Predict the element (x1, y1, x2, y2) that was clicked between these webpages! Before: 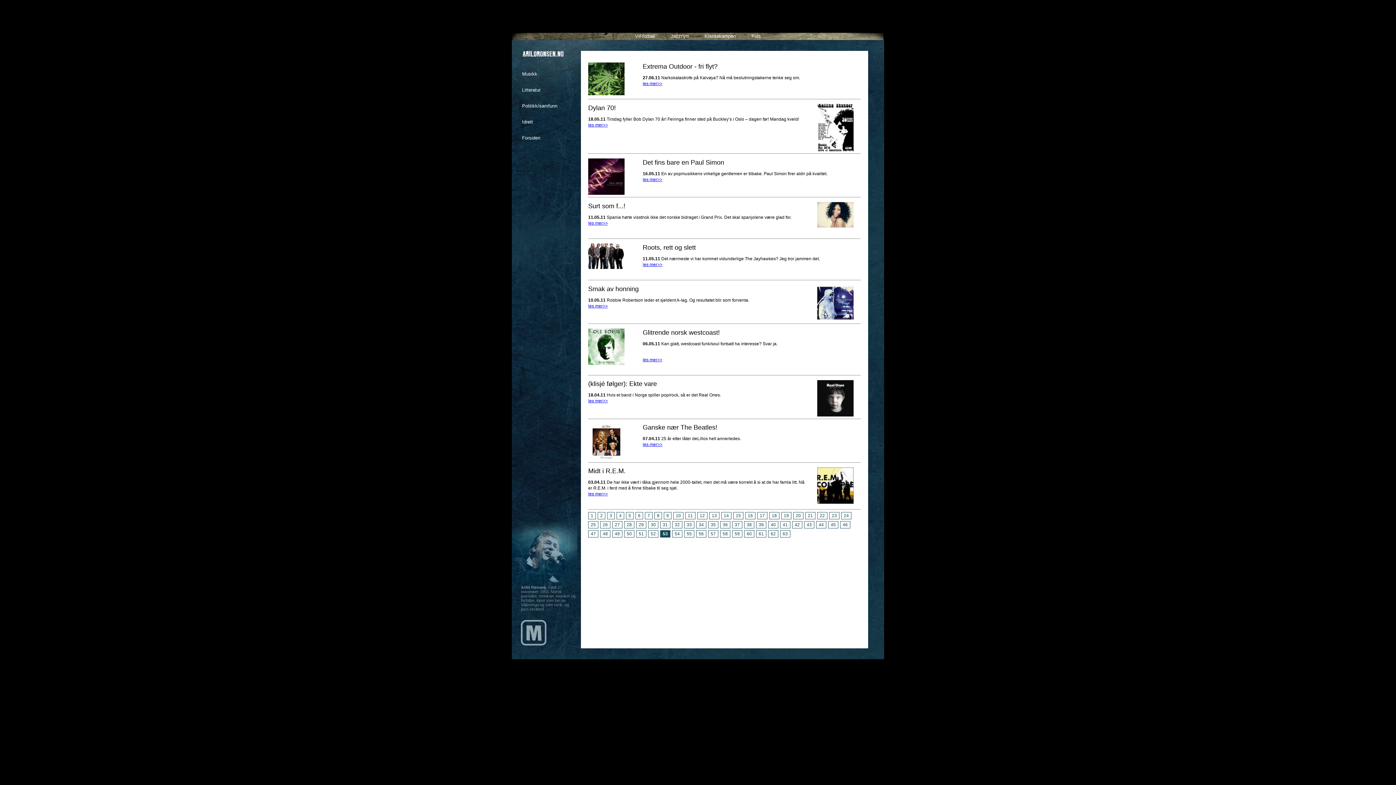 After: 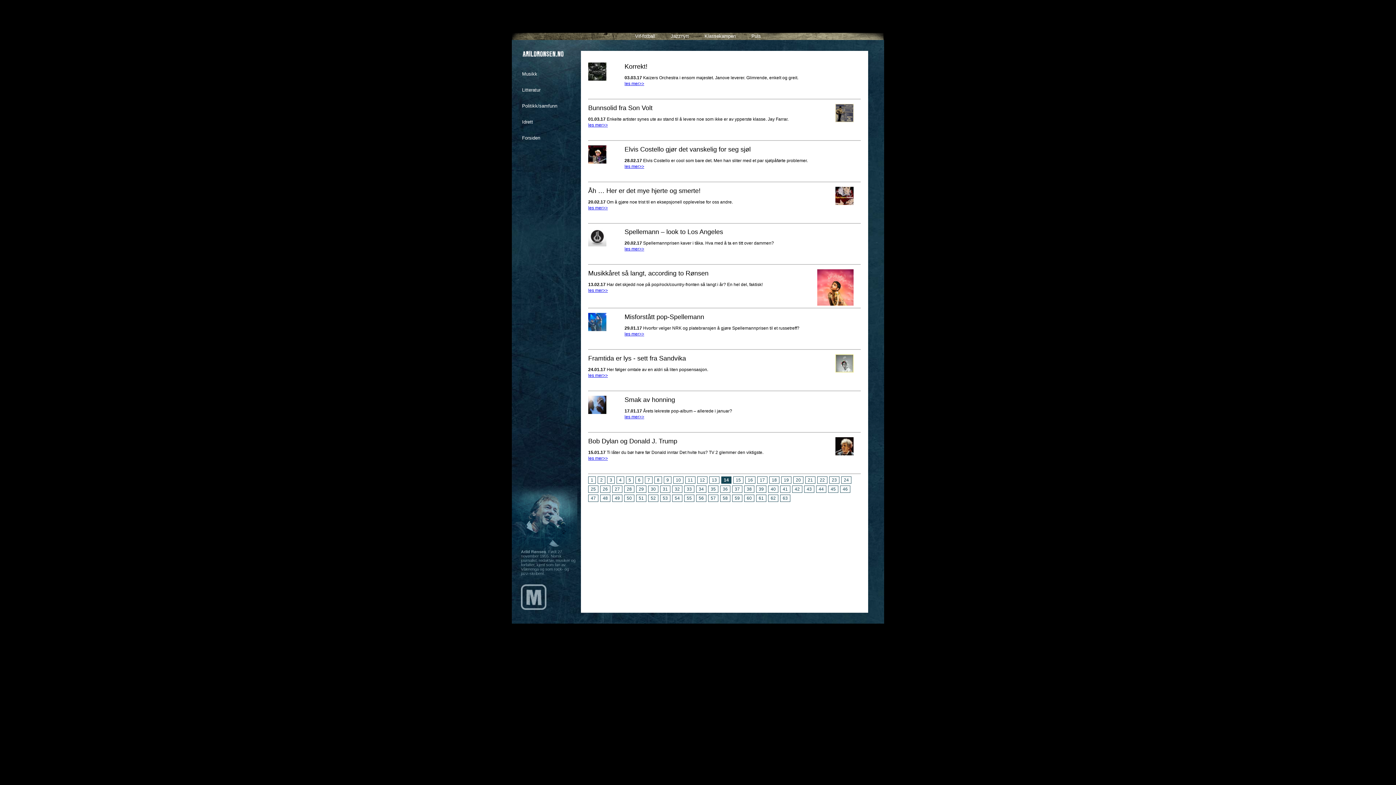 Action: bbox: (721, 512, 731, 519) label: 14